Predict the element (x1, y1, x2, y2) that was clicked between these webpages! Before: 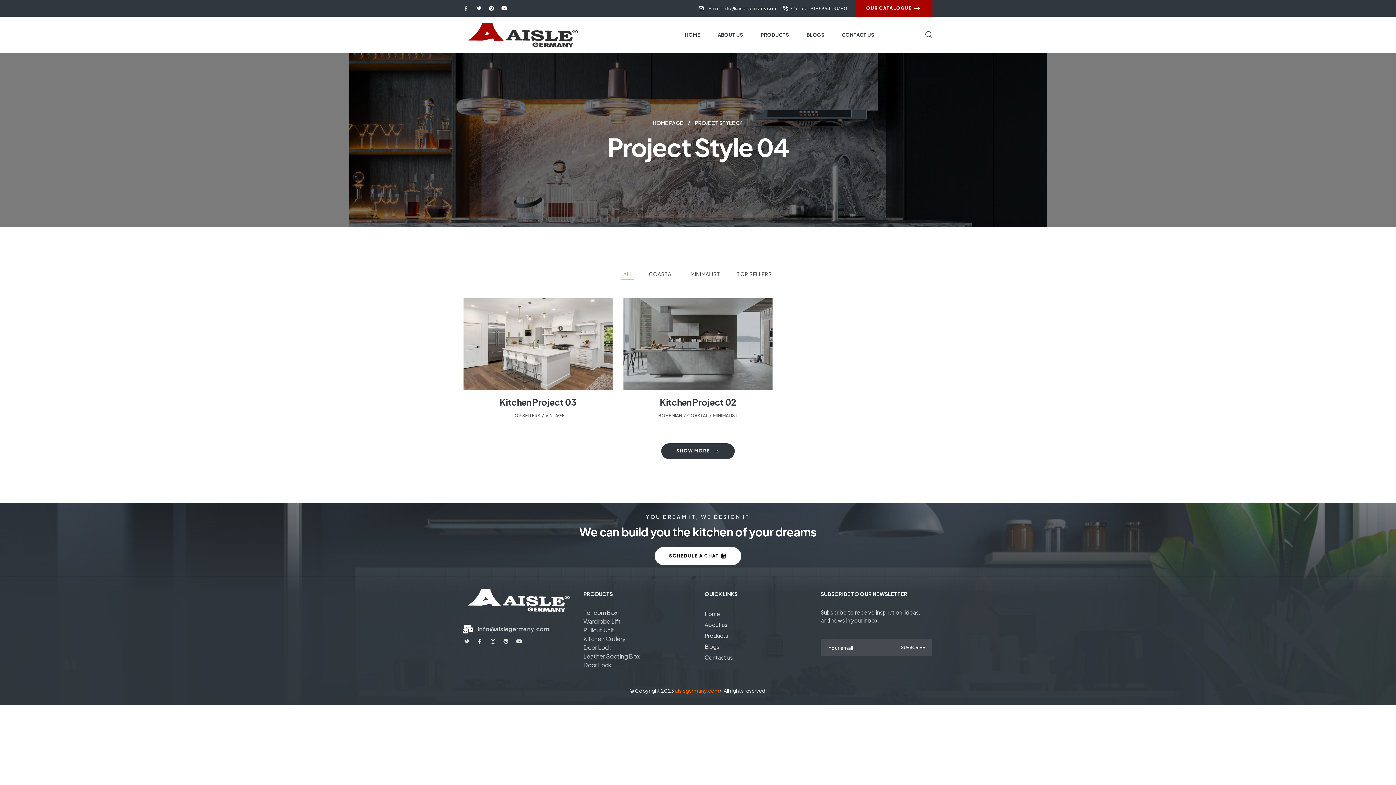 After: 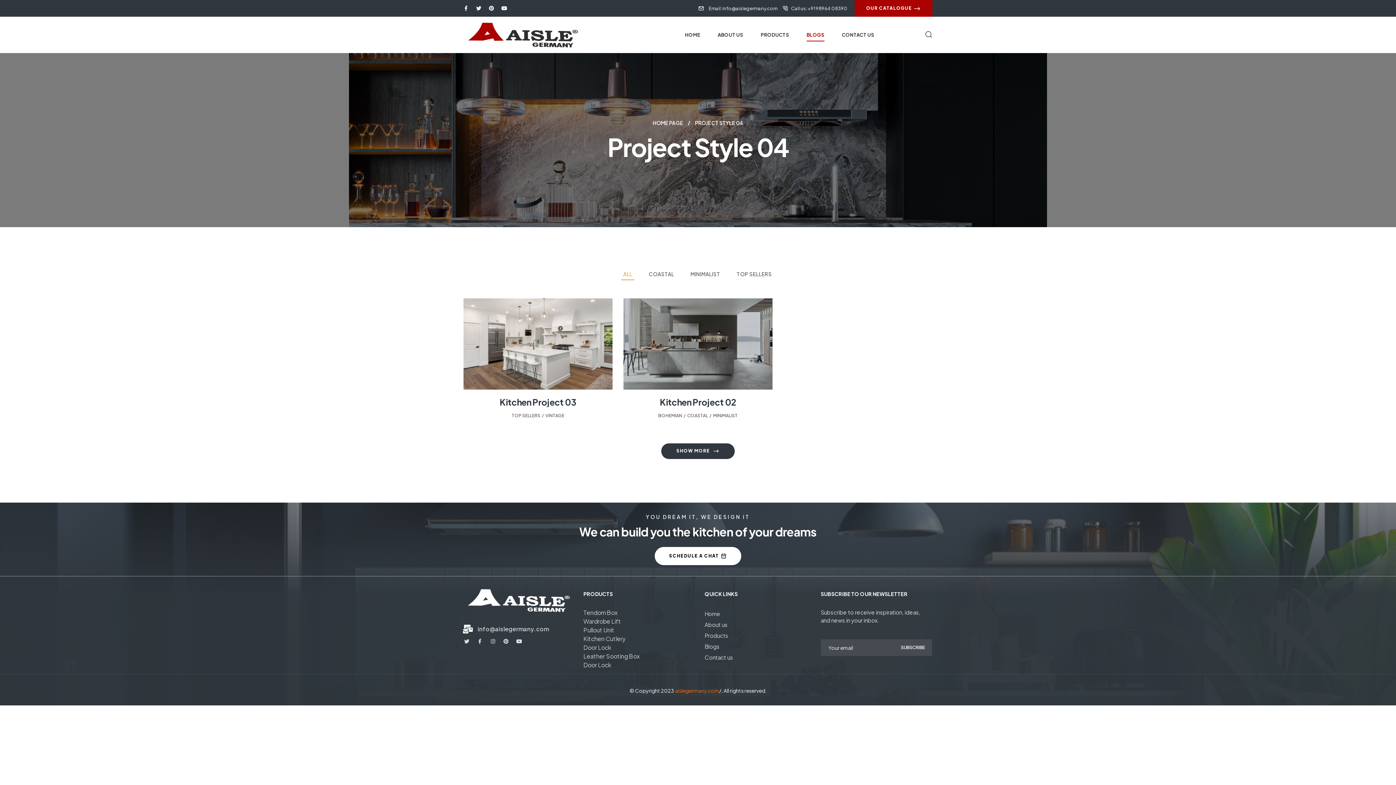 Action: label: BLOGS bbox: (798, 16, 832, 53)